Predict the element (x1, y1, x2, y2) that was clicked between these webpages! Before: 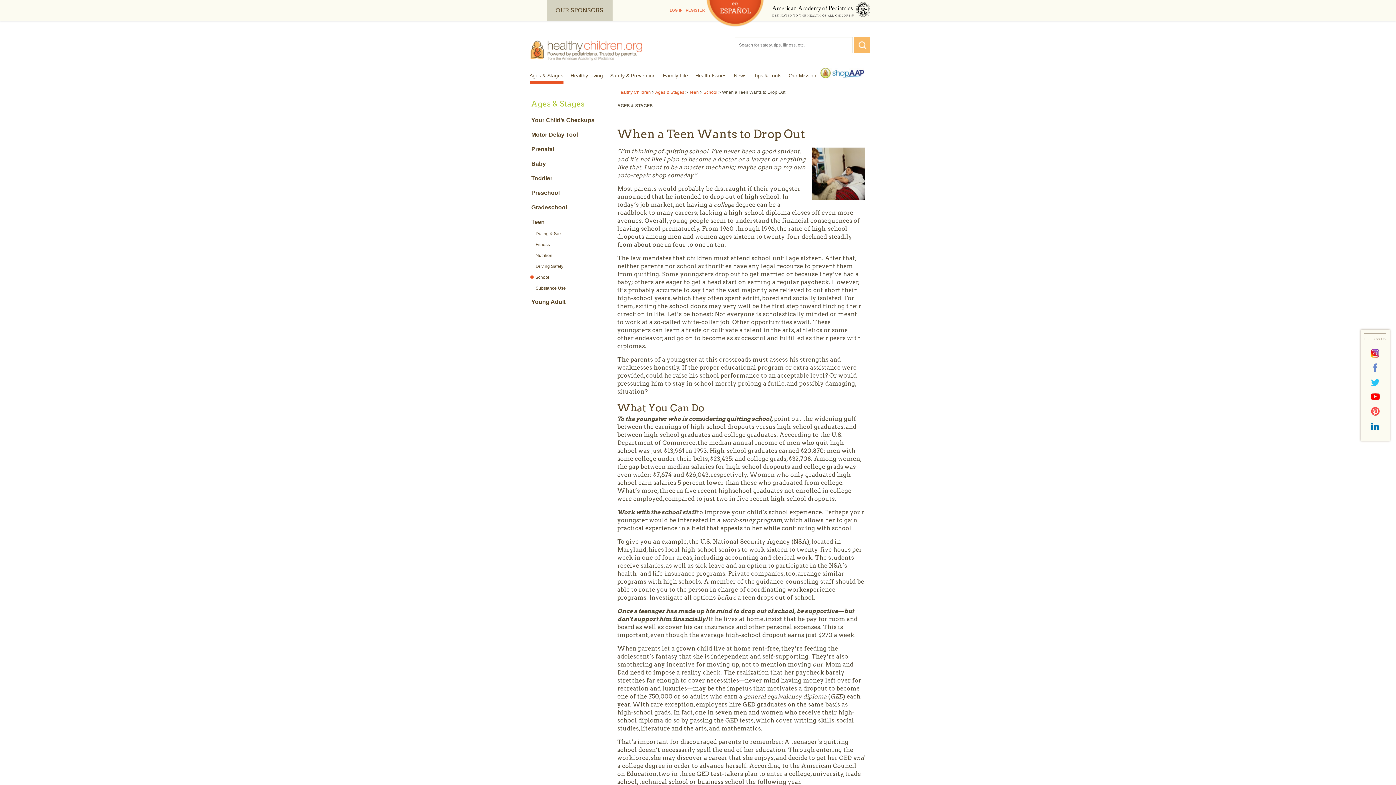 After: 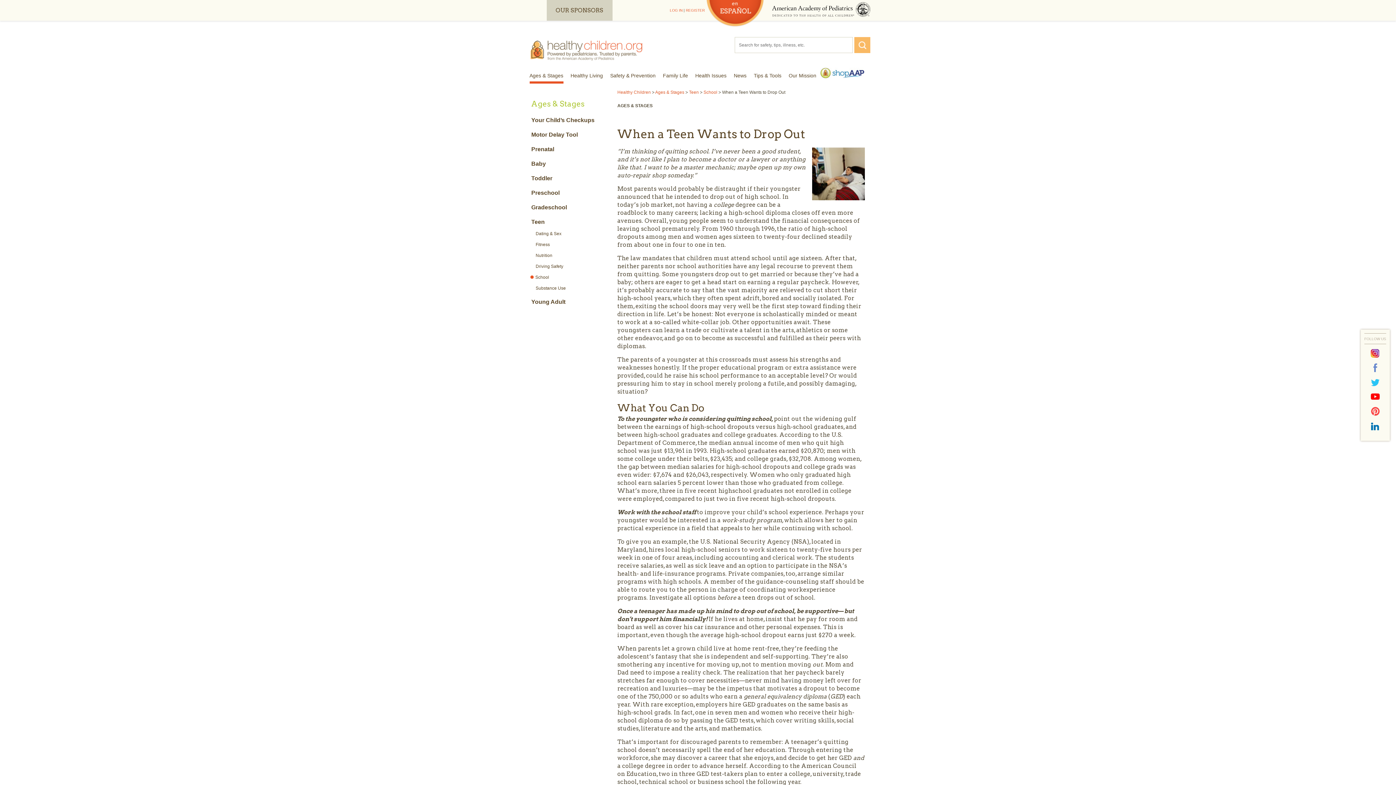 Action: label: Shop AAP bbox: (820, 67, 864, 78)